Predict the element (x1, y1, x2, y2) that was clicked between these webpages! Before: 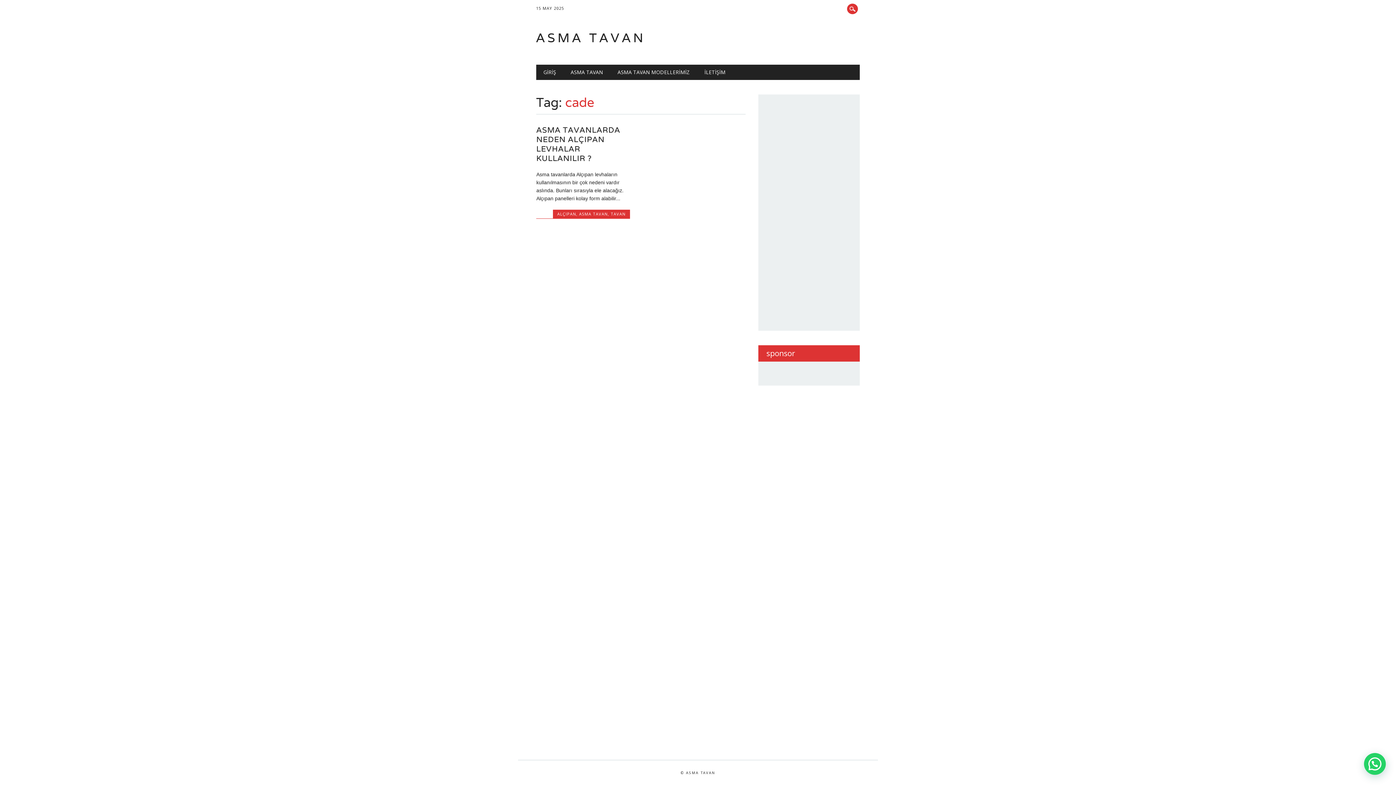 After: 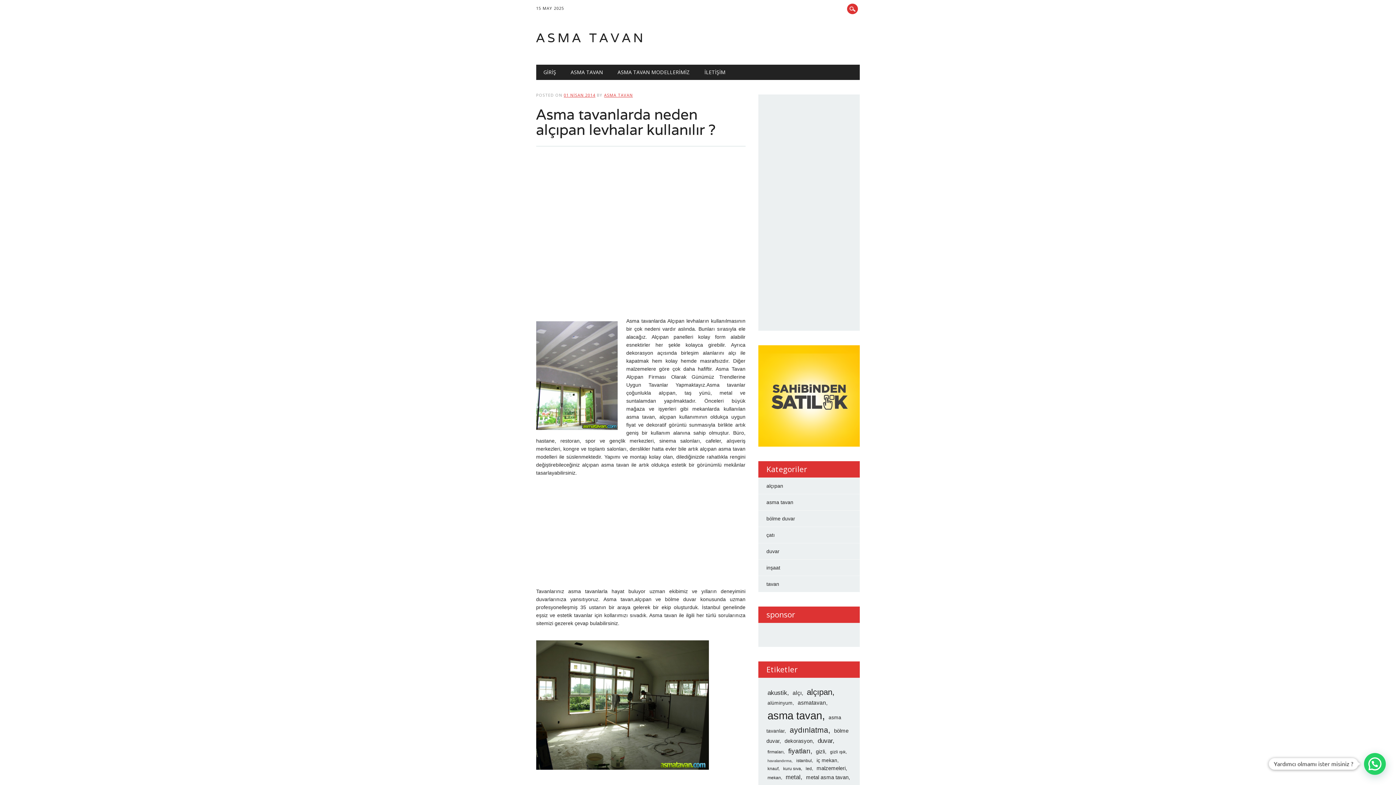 Action: bbox: (536, 125, 620, 163) label: ASMA TAVANLARDA NEDEN ALÇIPAN LEVHALAR KULLANILIR ?